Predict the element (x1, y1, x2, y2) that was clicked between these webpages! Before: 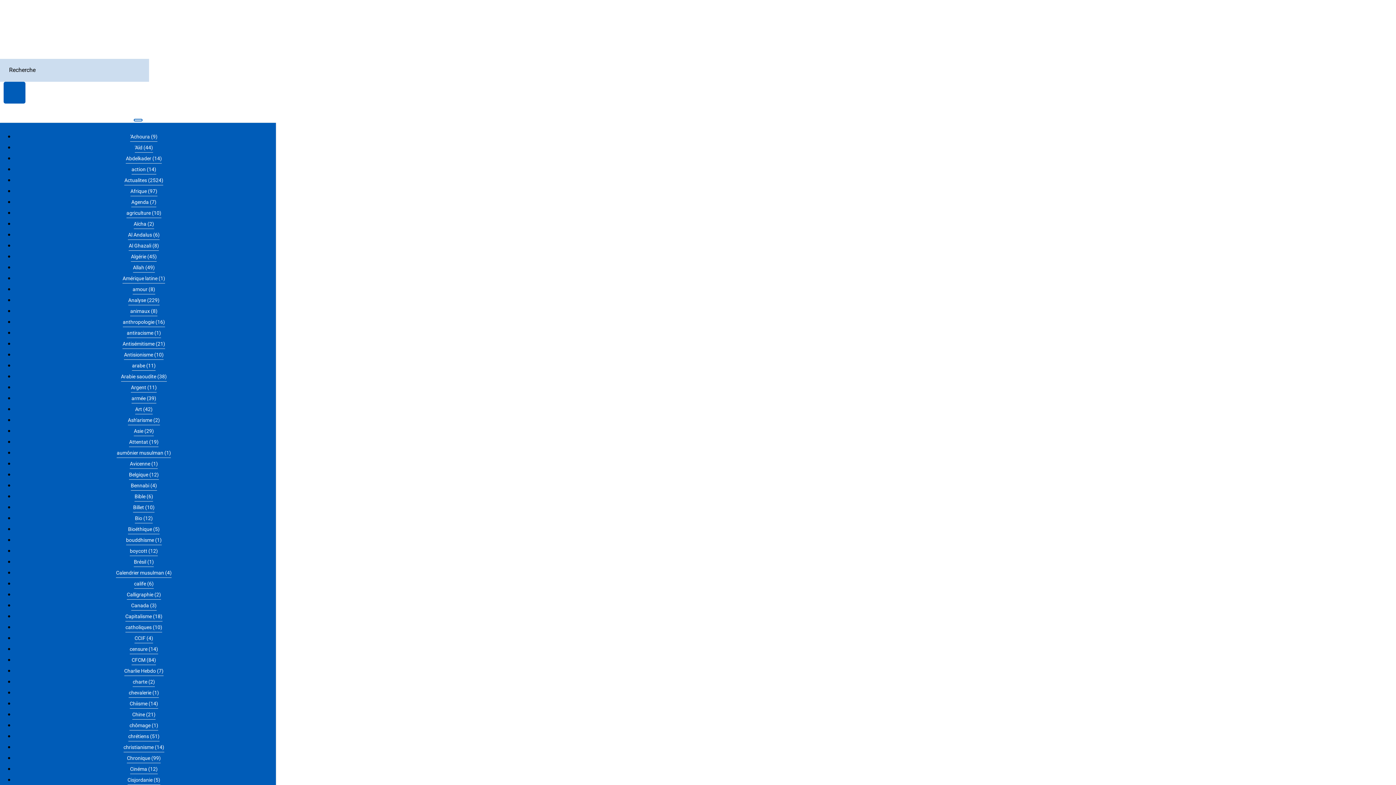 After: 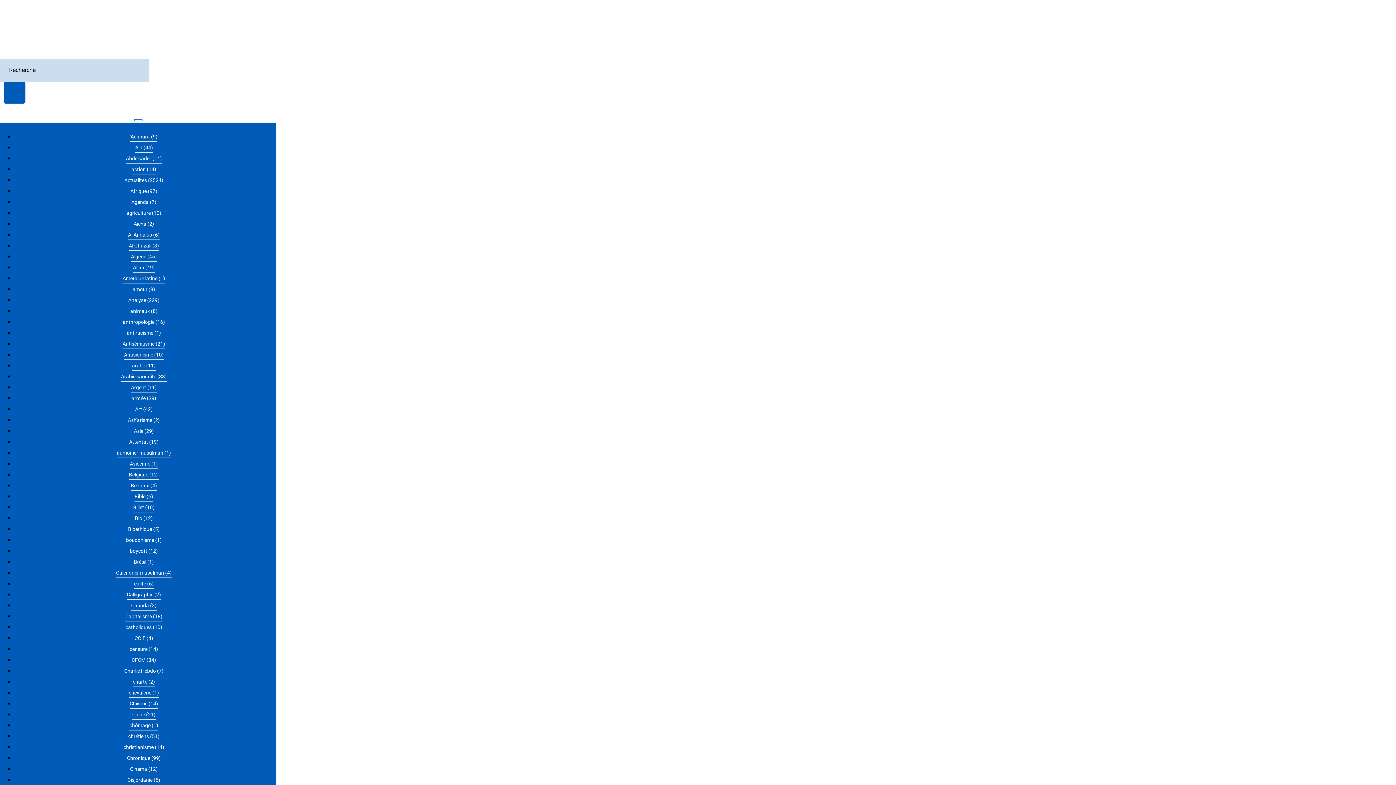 Action: label: Belgique (12) bbox: (128, 470, 158, 479)